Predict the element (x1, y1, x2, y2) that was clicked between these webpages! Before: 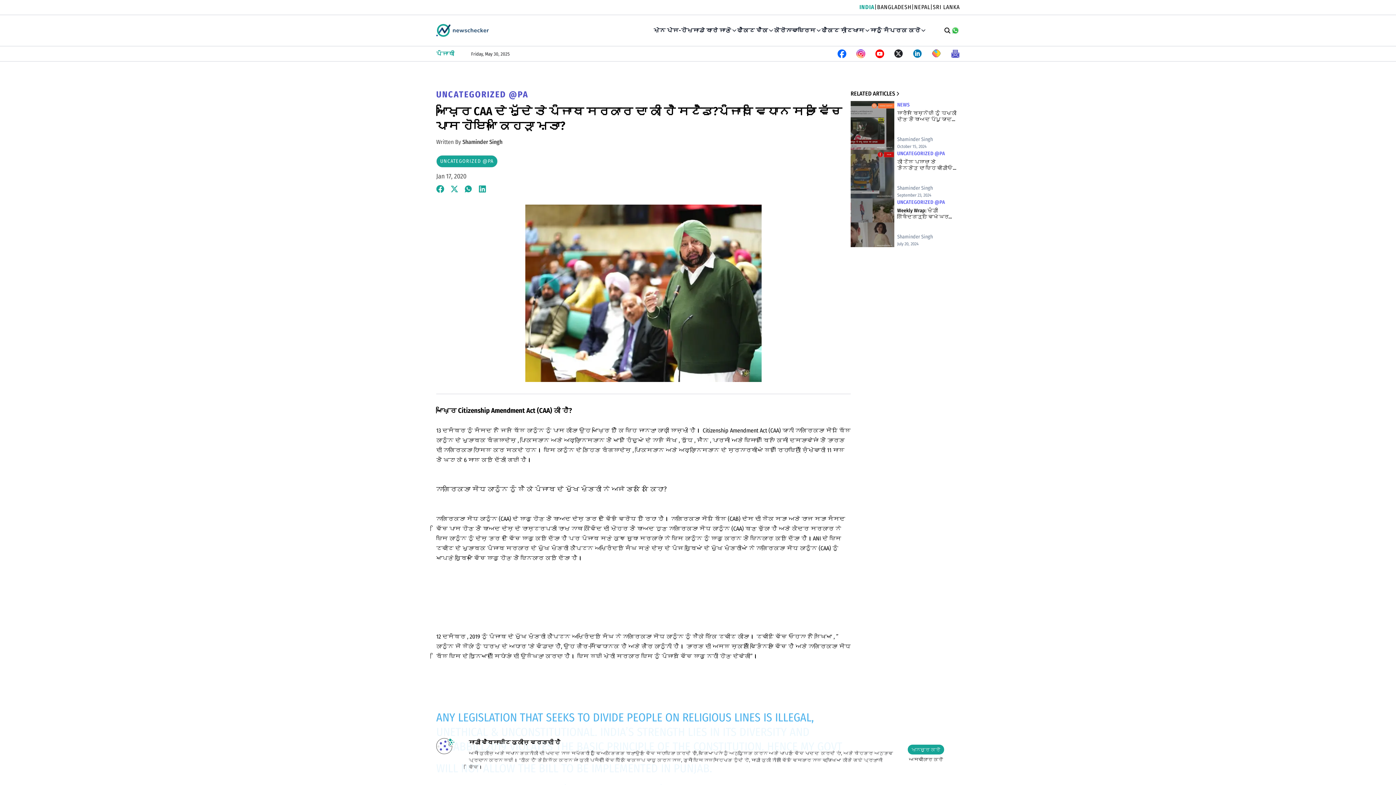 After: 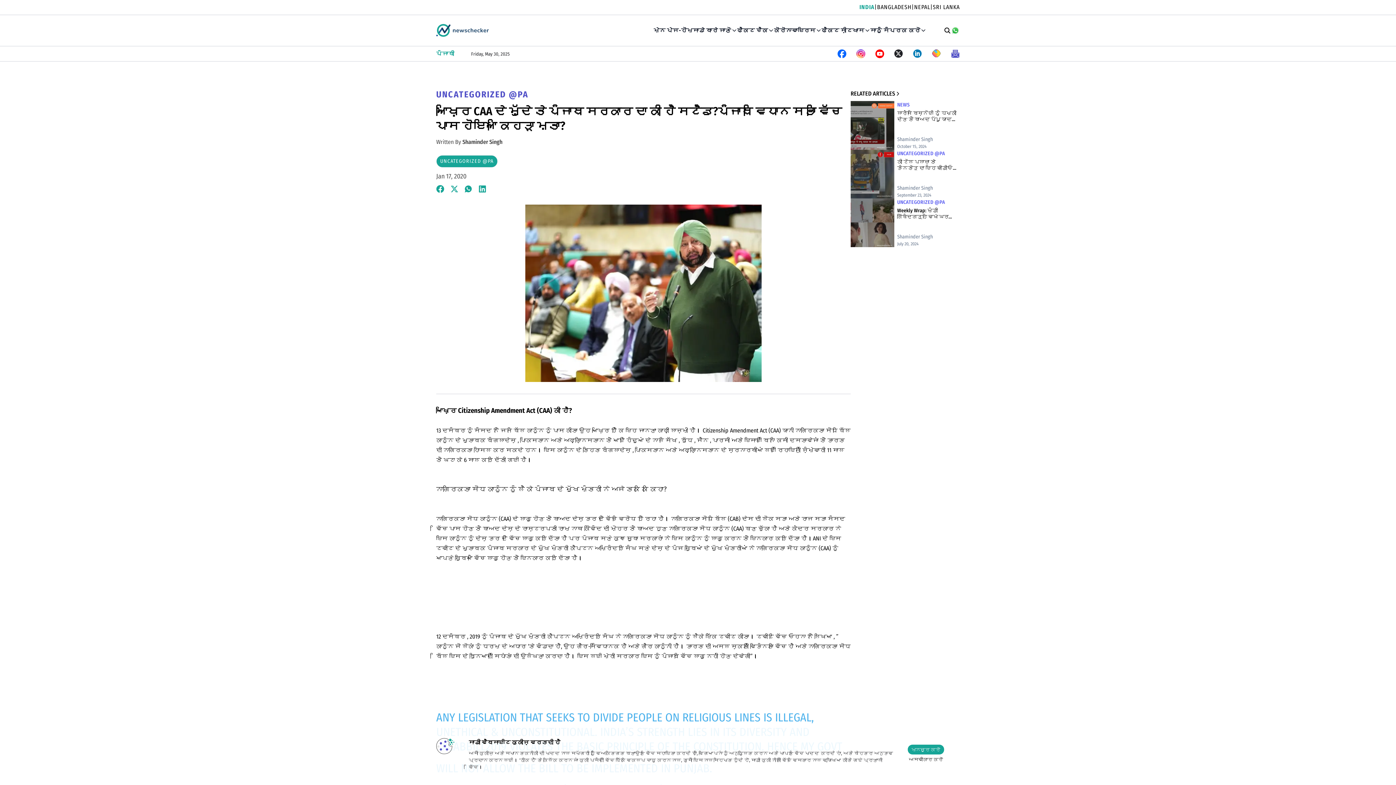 Action: bbox: (436, 185, 445, 193)